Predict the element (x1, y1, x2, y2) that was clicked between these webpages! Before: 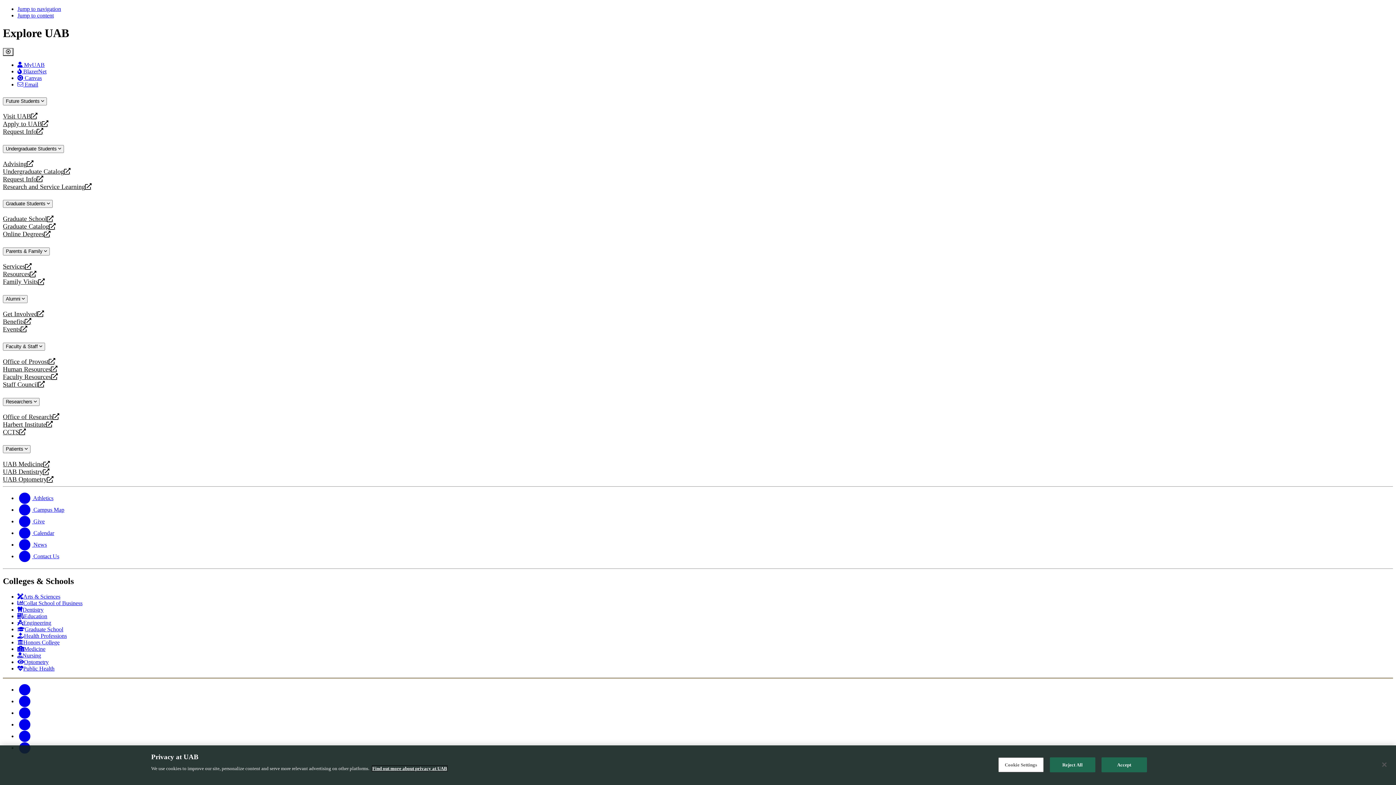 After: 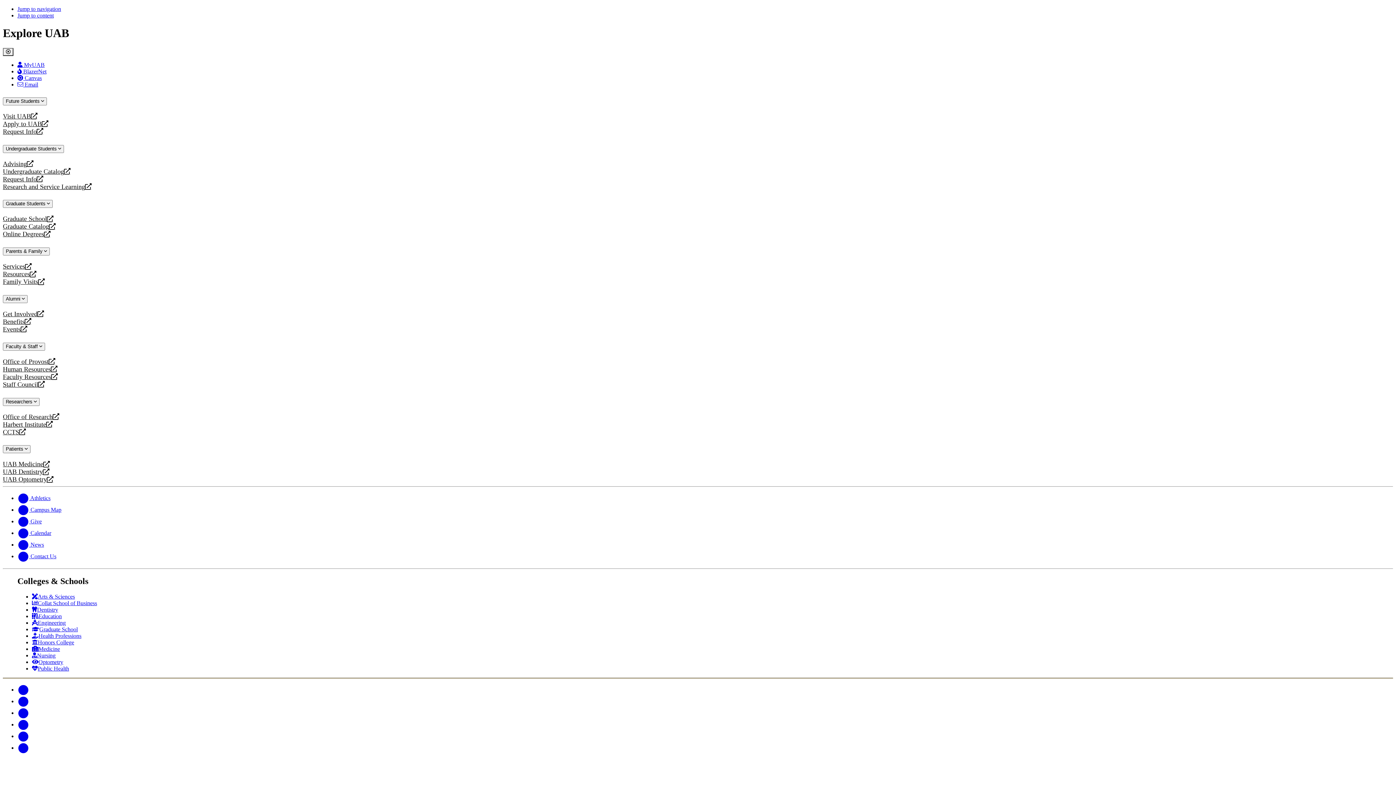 Action: bbox: (2, 230, 1393, 238) label: Online Degrees
opens a new website